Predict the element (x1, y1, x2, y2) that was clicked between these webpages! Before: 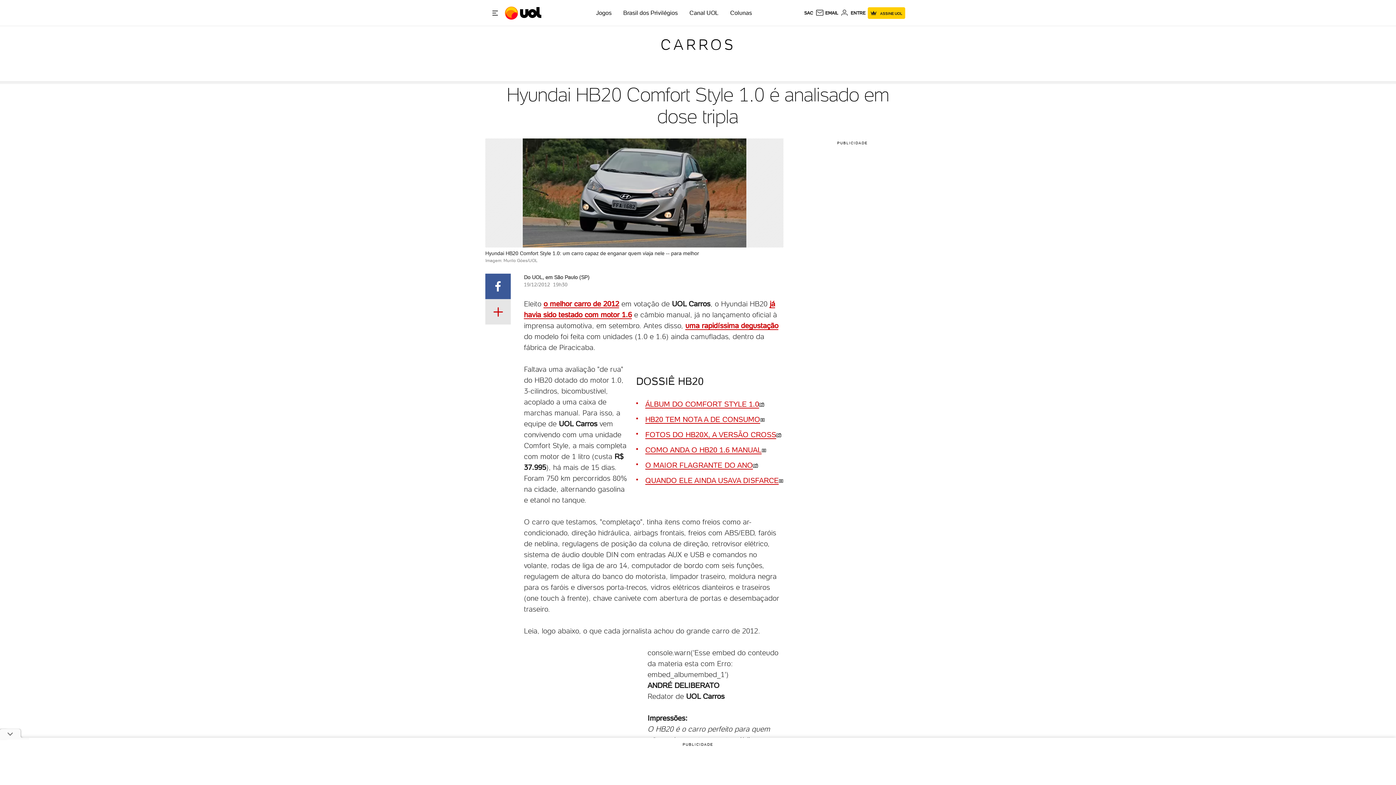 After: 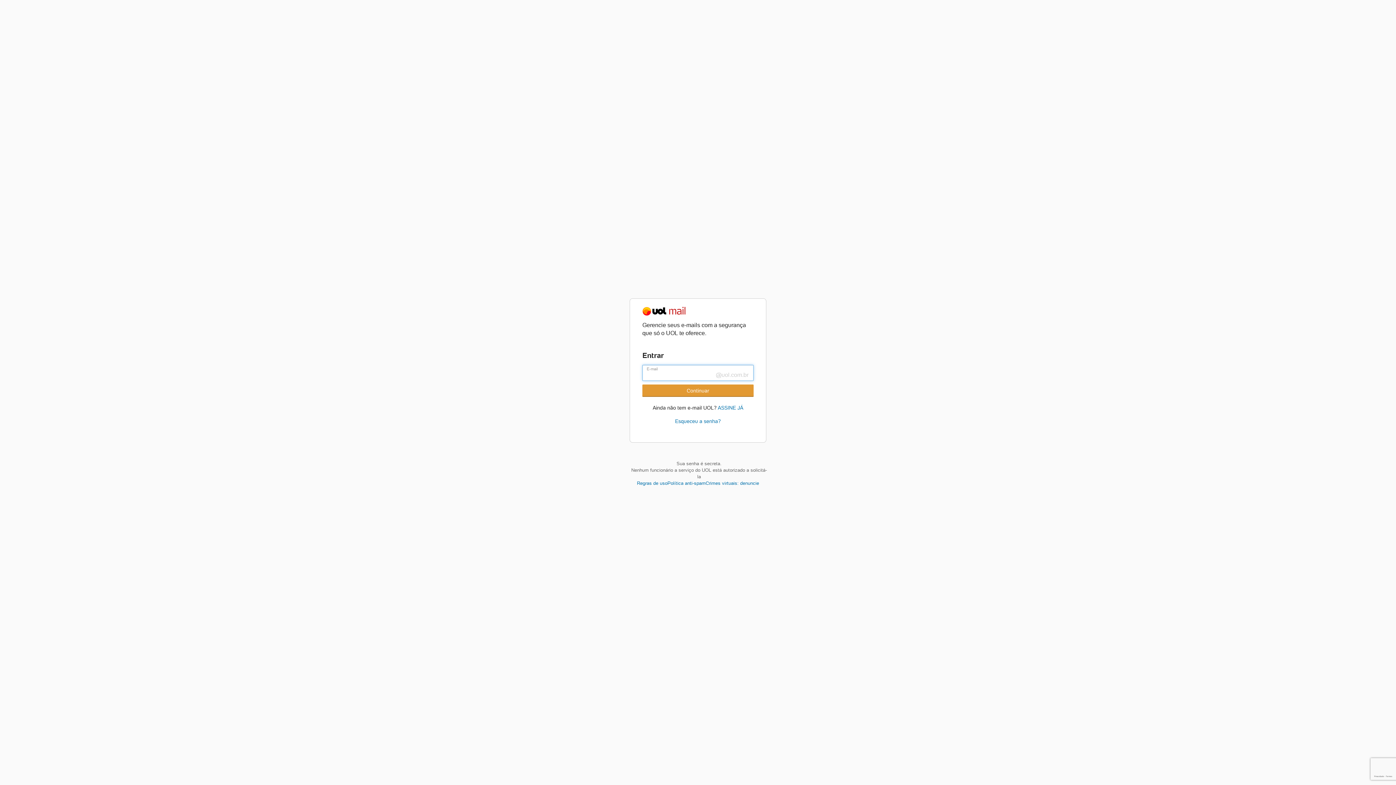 Action: label: UOL Mail - O email do UOL bbox: (815, 8, 838, 17)